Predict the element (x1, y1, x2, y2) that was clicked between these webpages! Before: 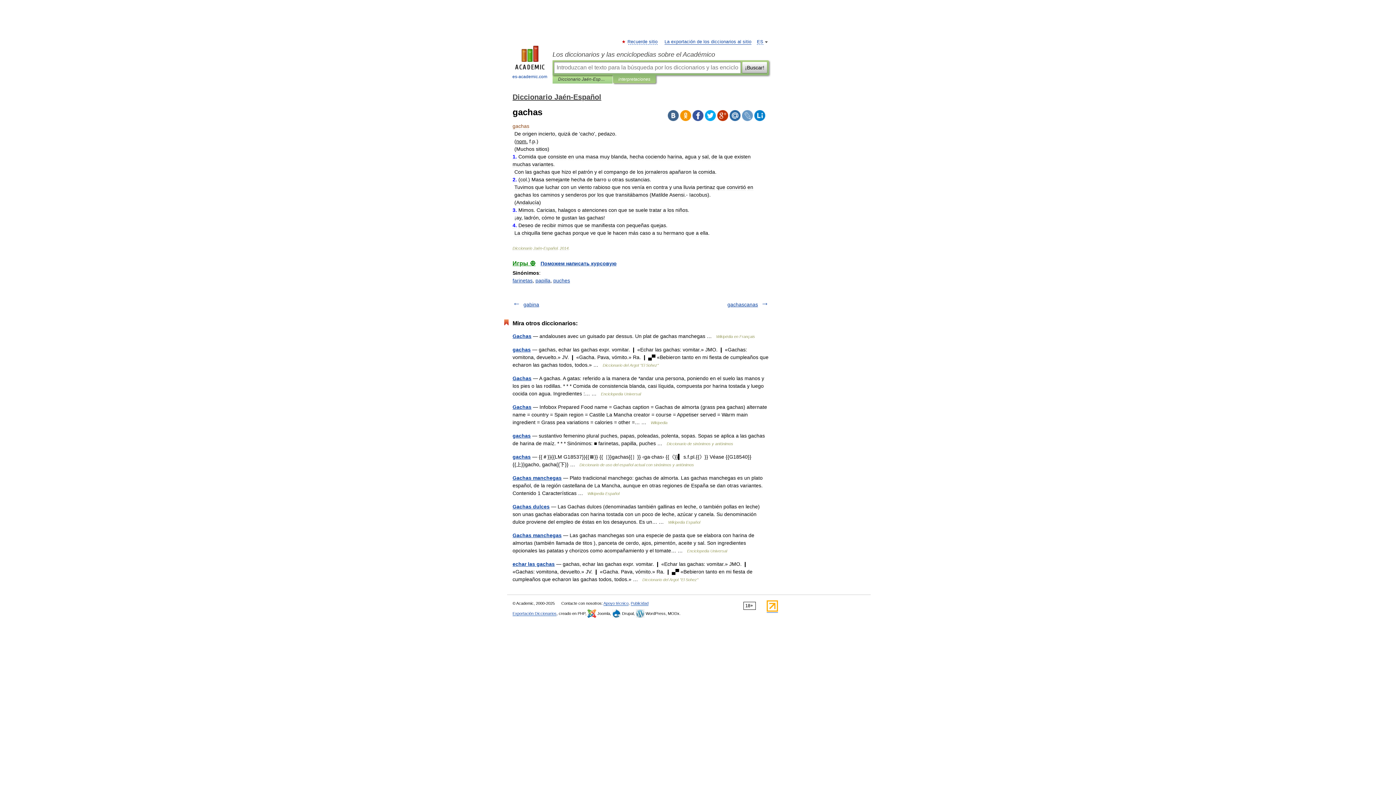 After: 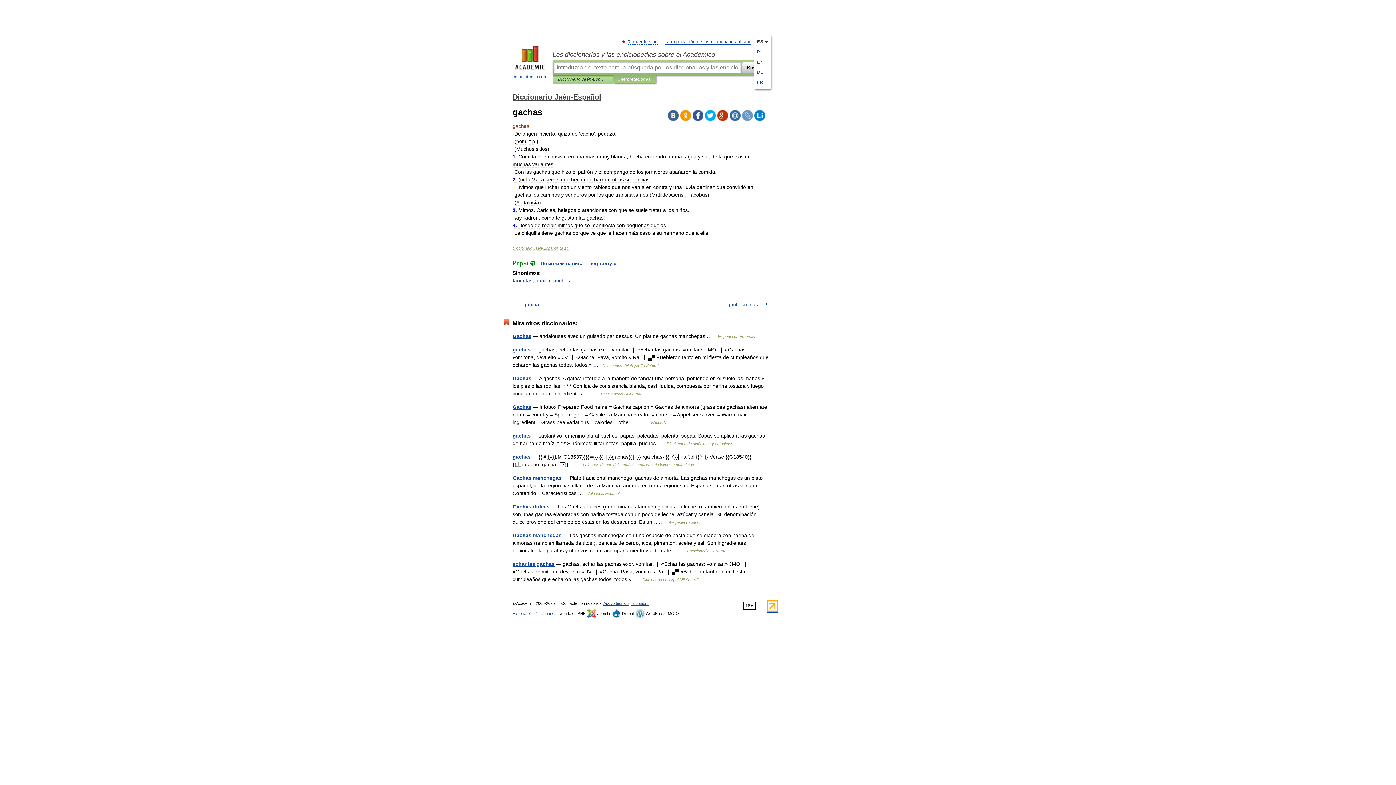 Action: bbox: (757, 39, 763, 44) label: ES